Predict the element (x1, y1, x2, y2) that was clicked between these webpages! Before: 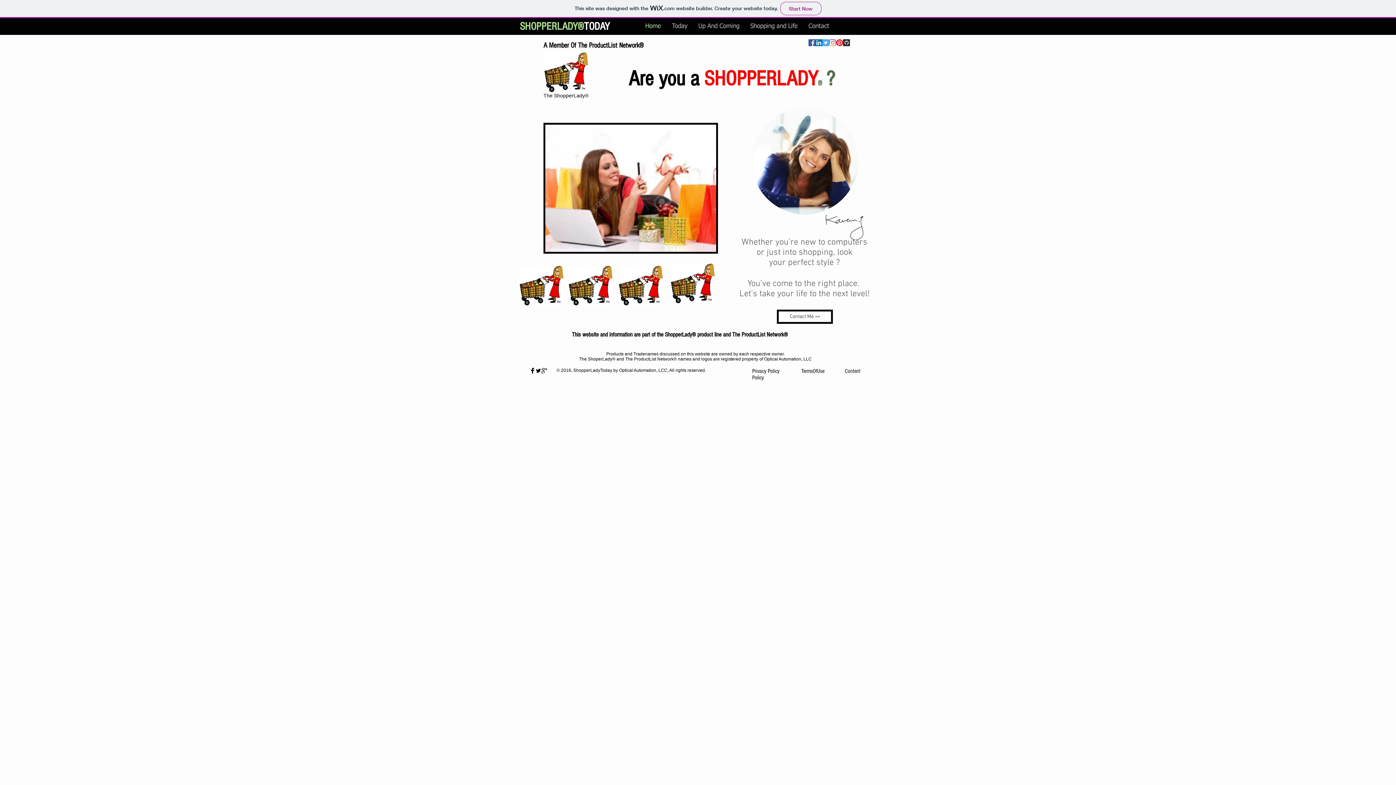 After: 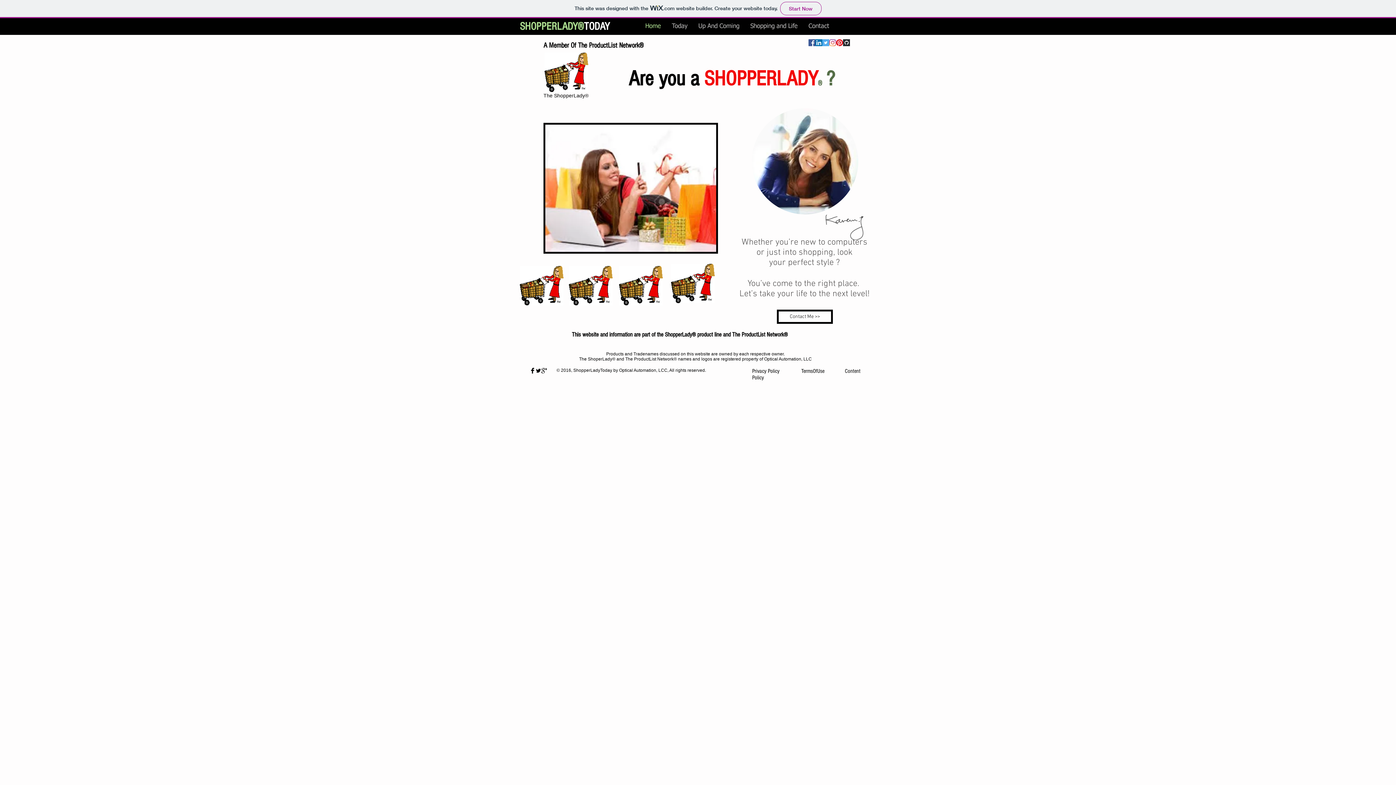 Action: bbox: (822, 39, 829, 46) label: Twitter